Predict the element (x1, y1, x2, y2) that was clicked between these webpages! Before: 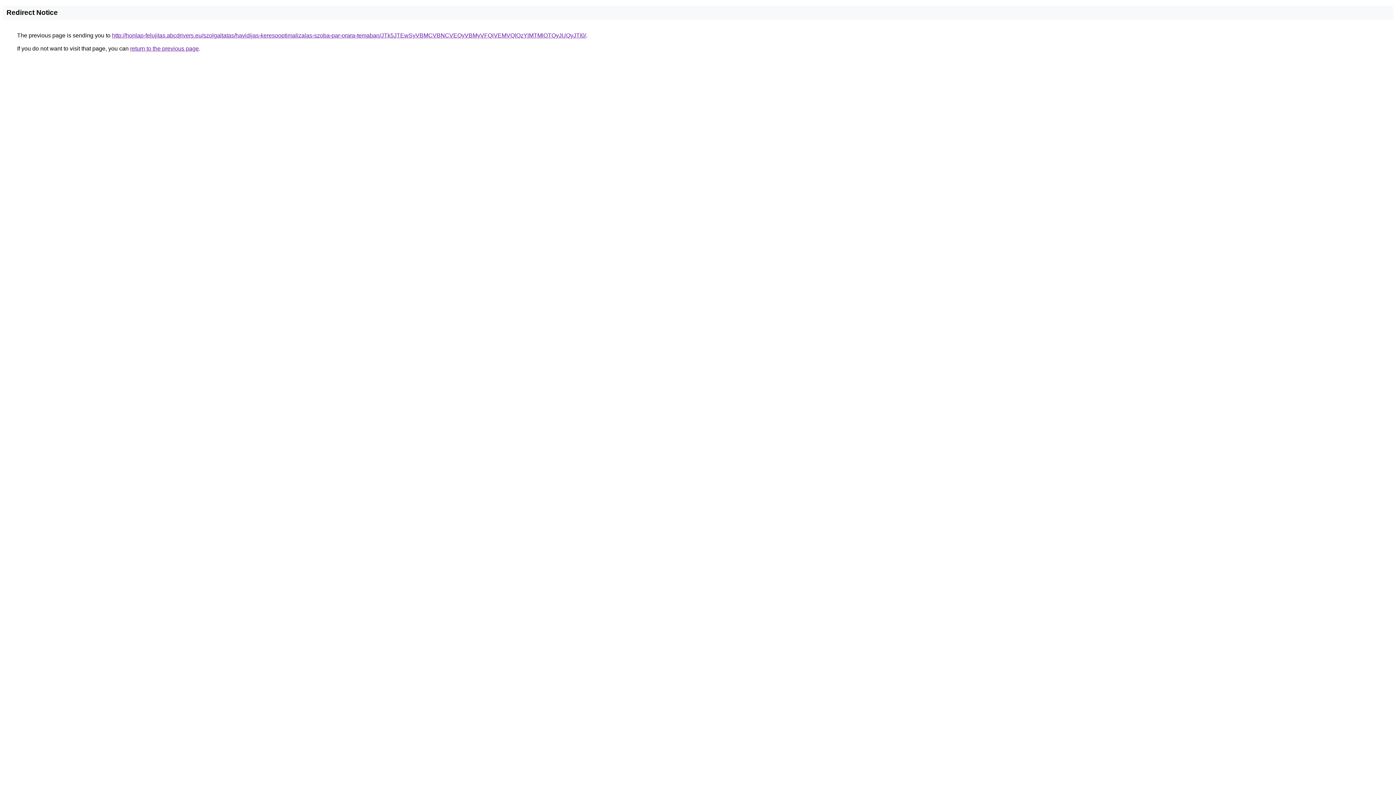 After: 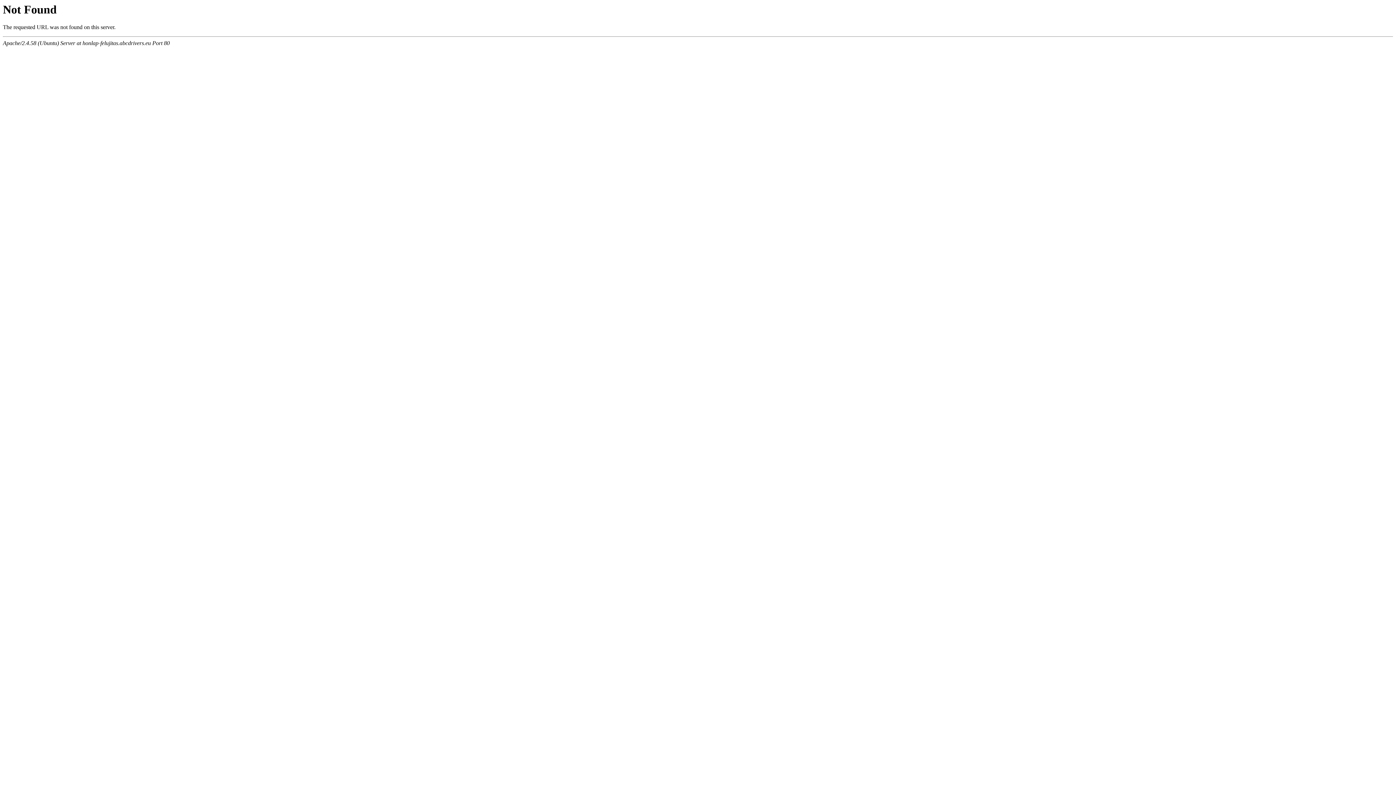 Action: bbox: (112, 32, 586, 38) label: http://honlap-felujitas.abcdrivers.eu/szolgaltatas/havidijas-keresooptimalizalas-szoba-par-orara-temaban/JTk5JTEwSyVBMCVBNCVEQyVBMyVFQiVEMVQlQzYlMTMlOTQyJUQyJTI0/